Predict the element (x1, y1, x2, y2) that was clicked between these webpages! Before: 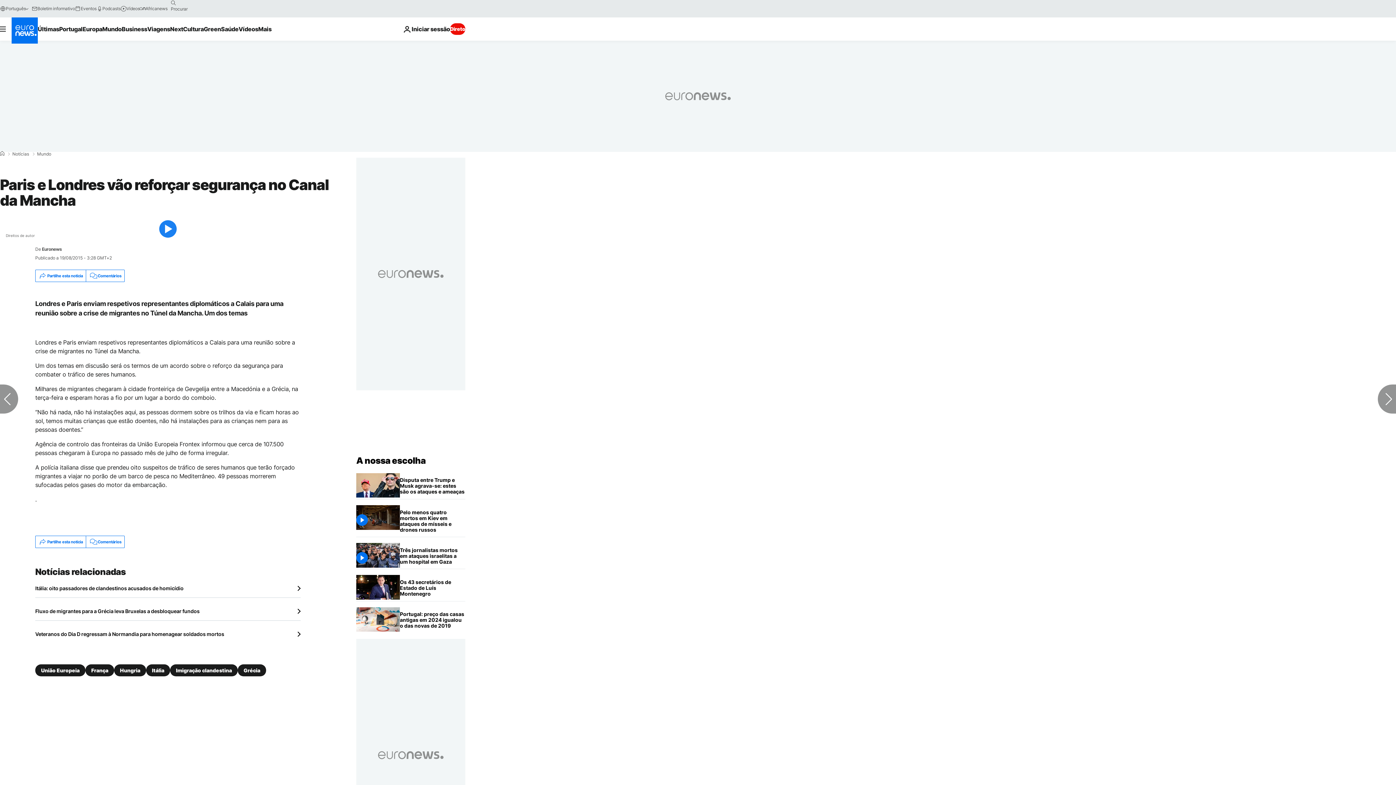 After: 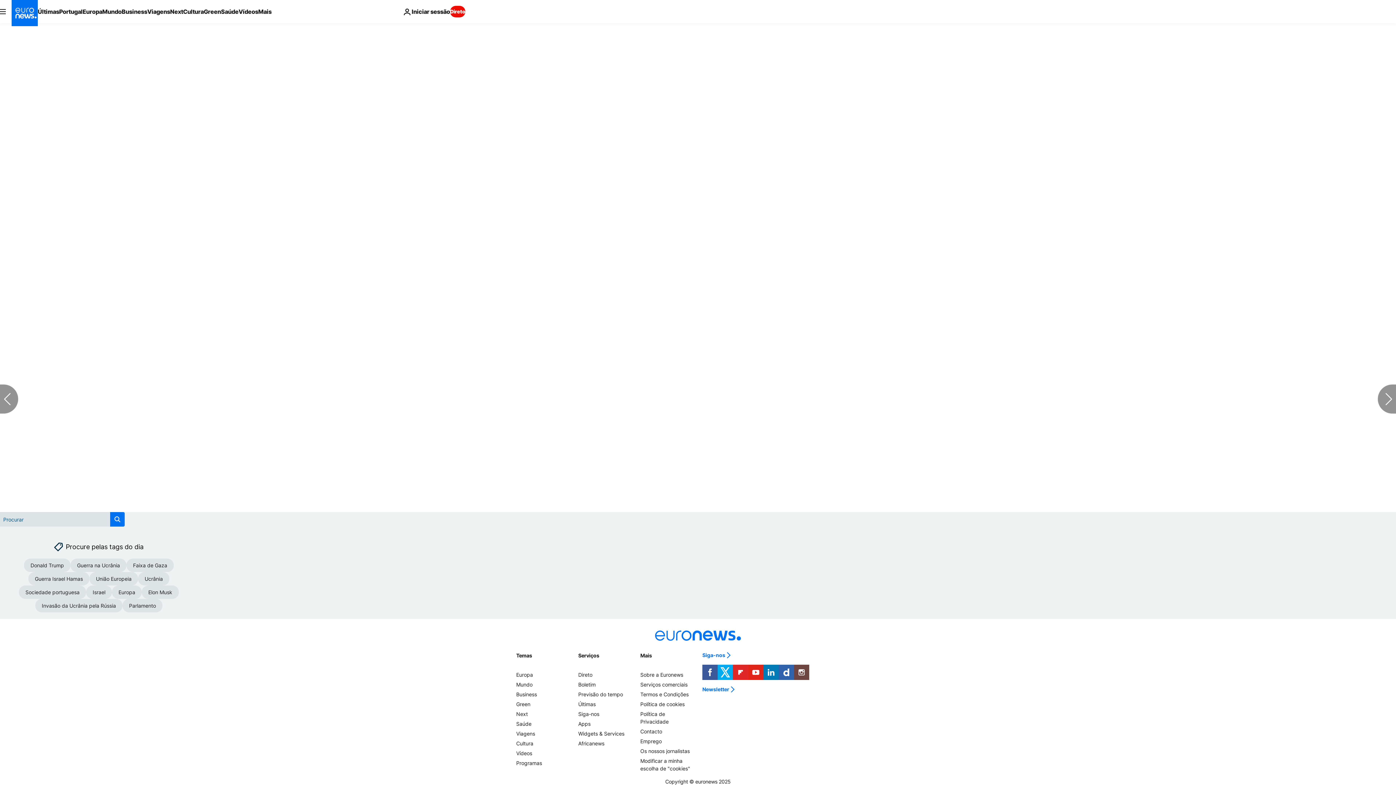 Action: label: Comentários bbox: (85, 536, 124, 548)